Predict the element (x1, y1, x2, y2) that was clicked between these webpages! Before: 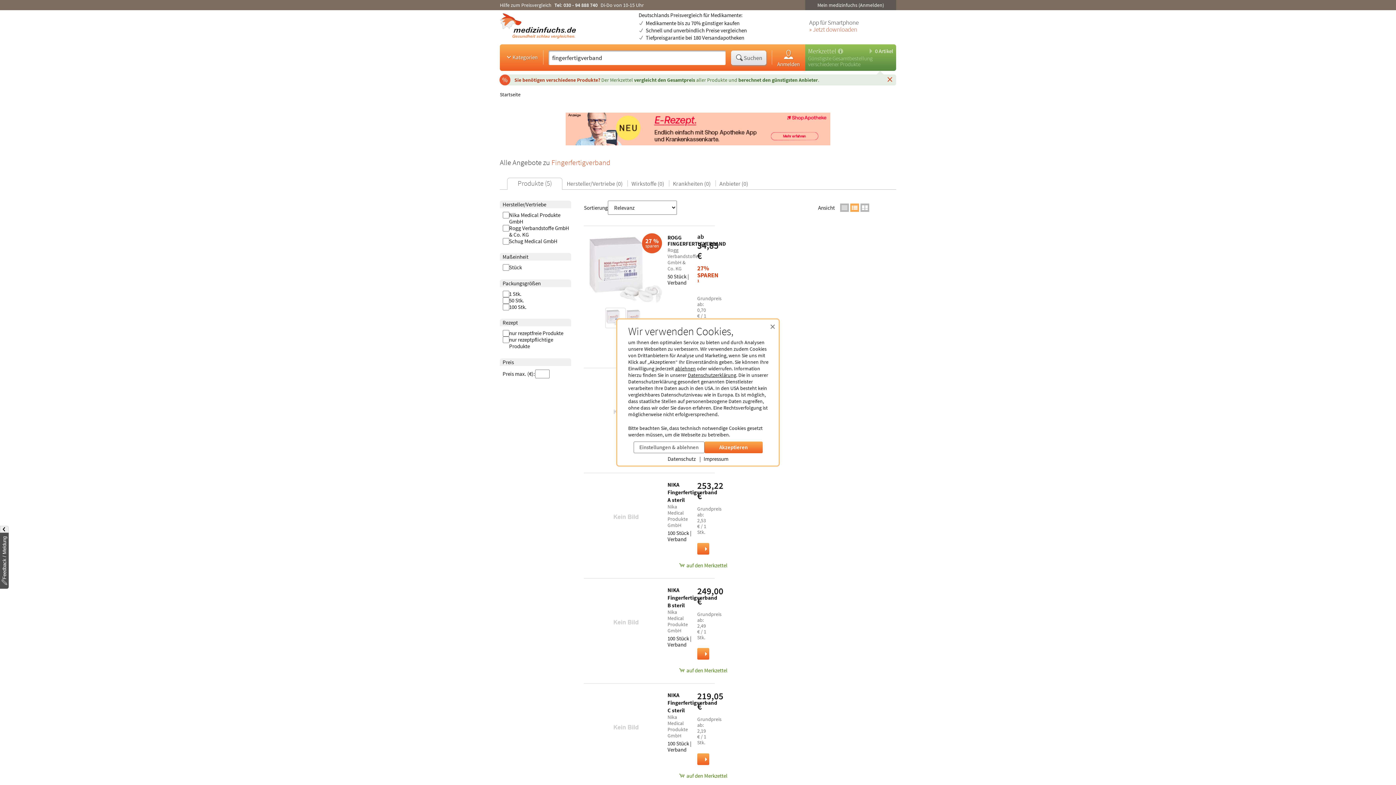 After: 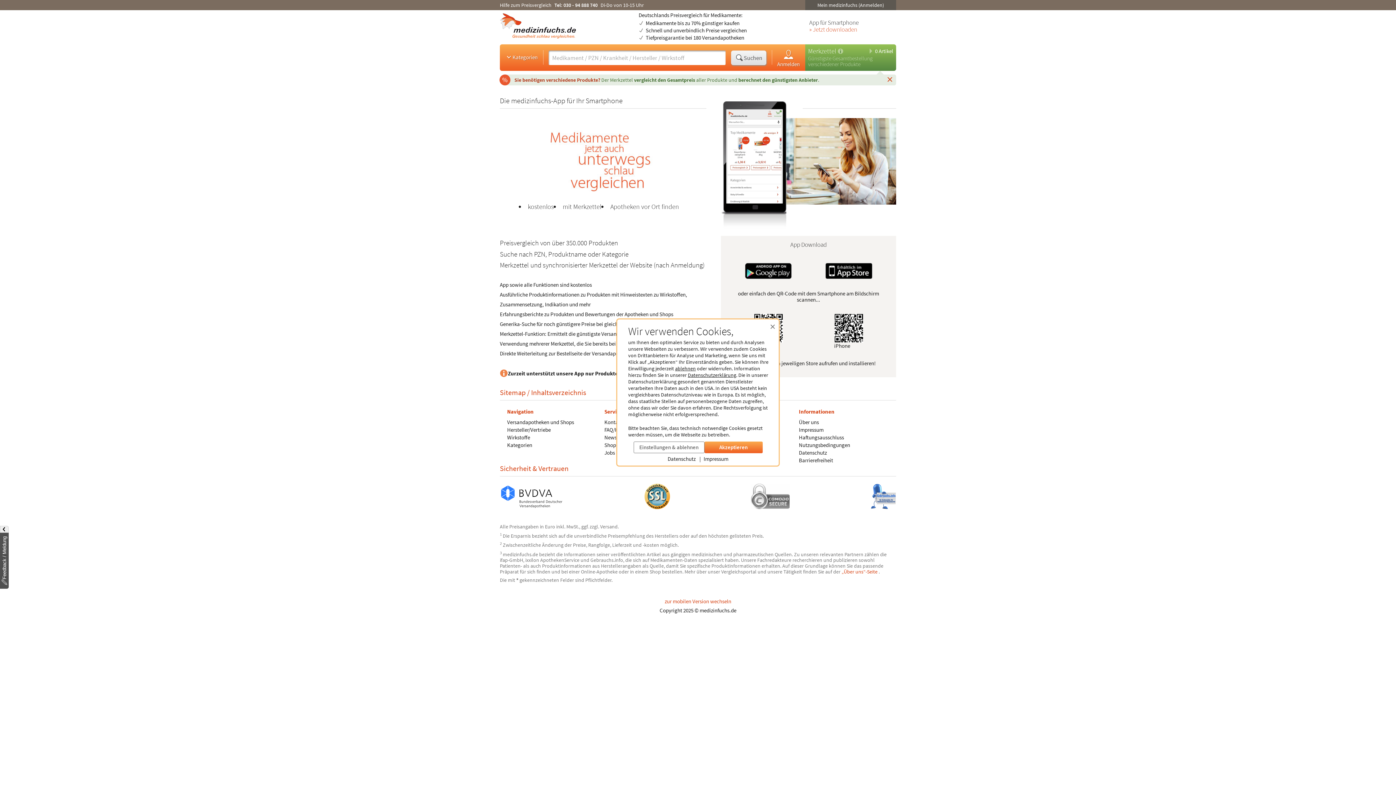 Action: bbox: (809, 26, 858, 33) label: Jetzt Medizinfuchs App herunterladen